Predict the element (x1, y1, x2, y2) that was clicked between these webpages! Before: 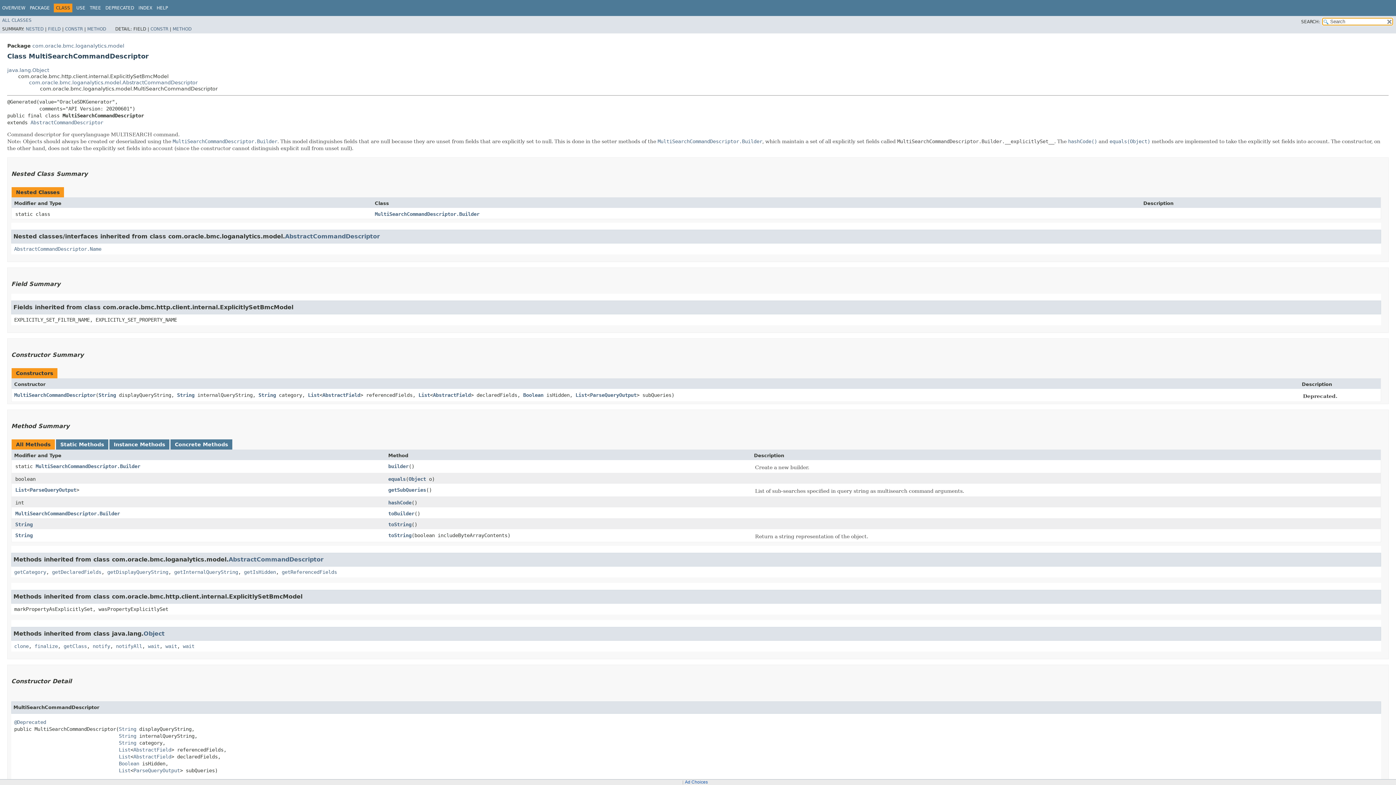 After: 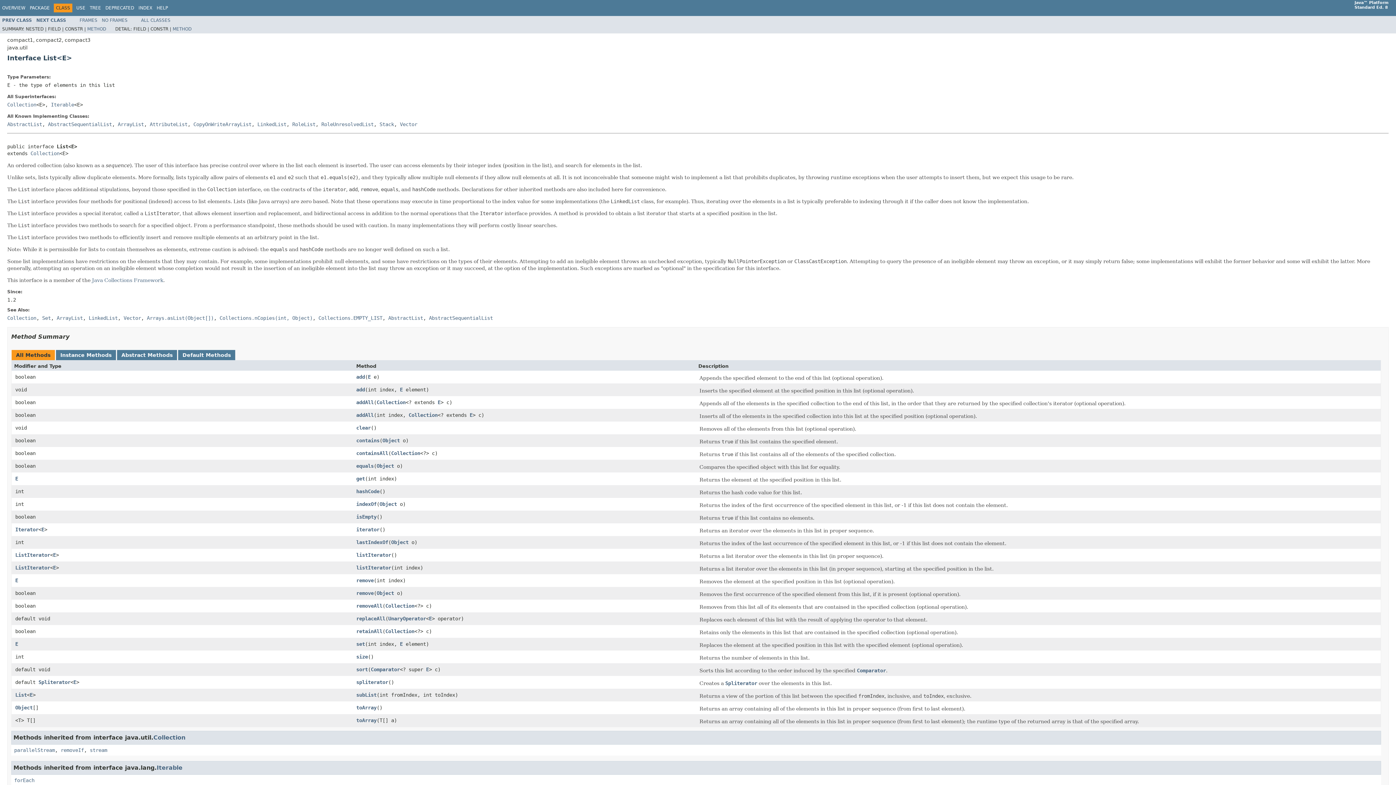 Action: bbox: (418, 392, 430, 398) label: List